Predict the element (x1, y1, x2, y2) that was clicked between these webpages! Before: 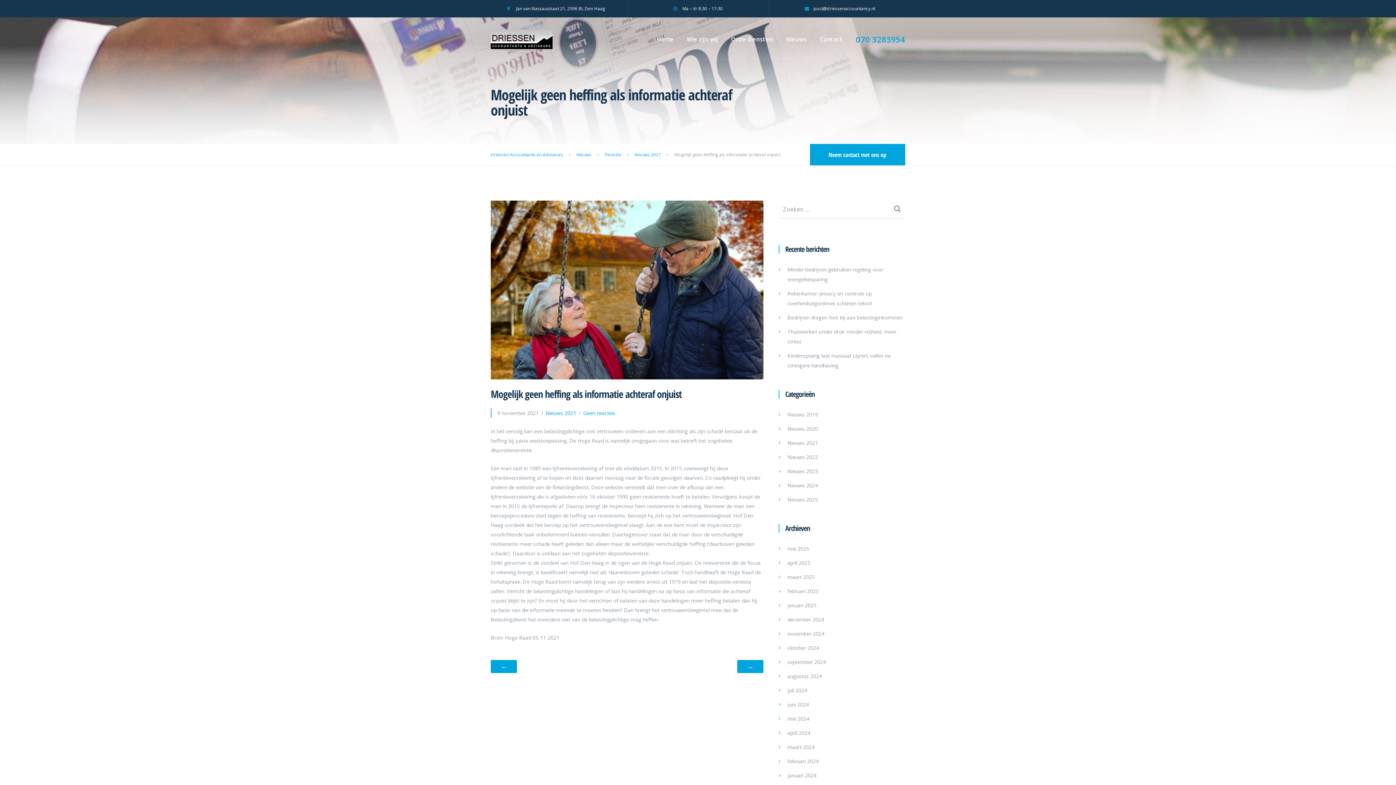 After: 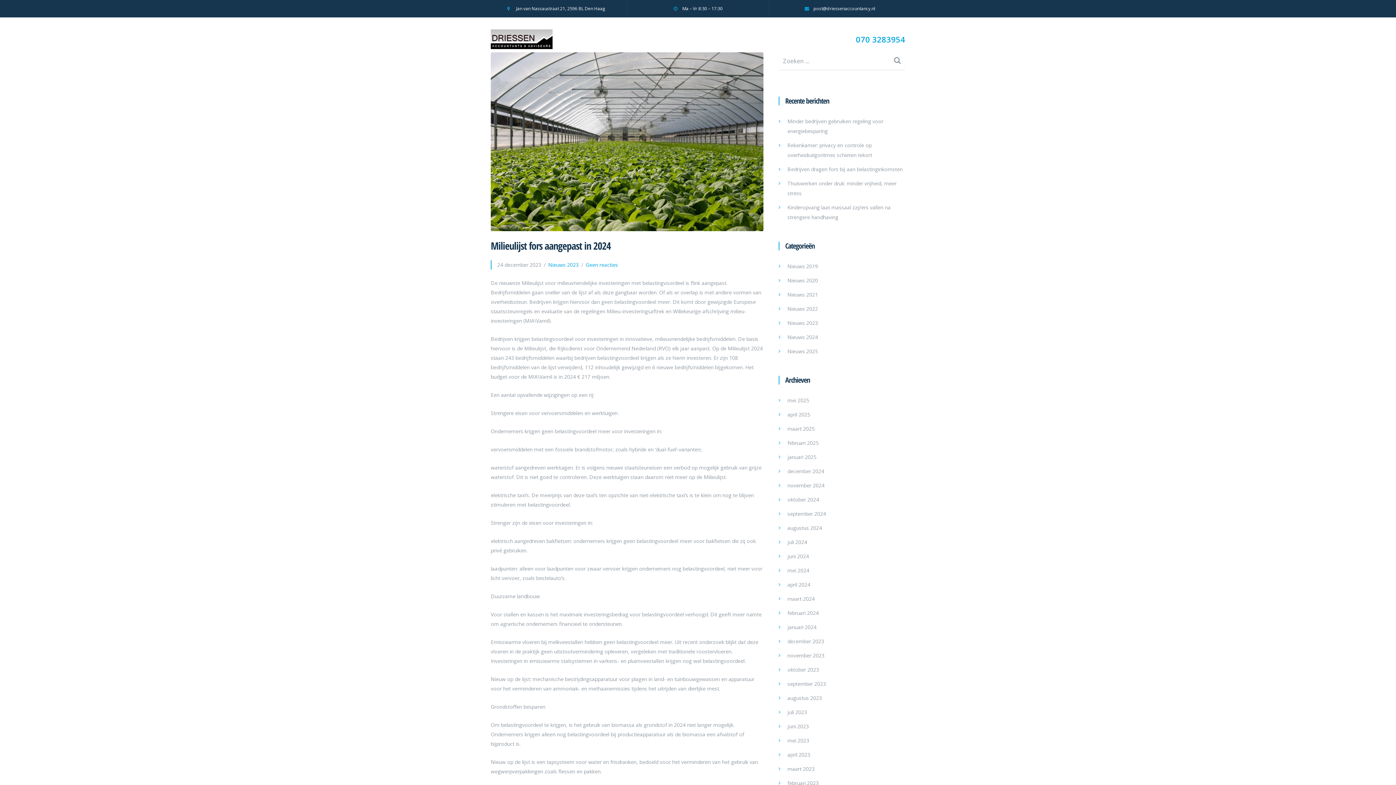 Action: bbox: (787, 466, 818, 476) label: Nieuws 2023